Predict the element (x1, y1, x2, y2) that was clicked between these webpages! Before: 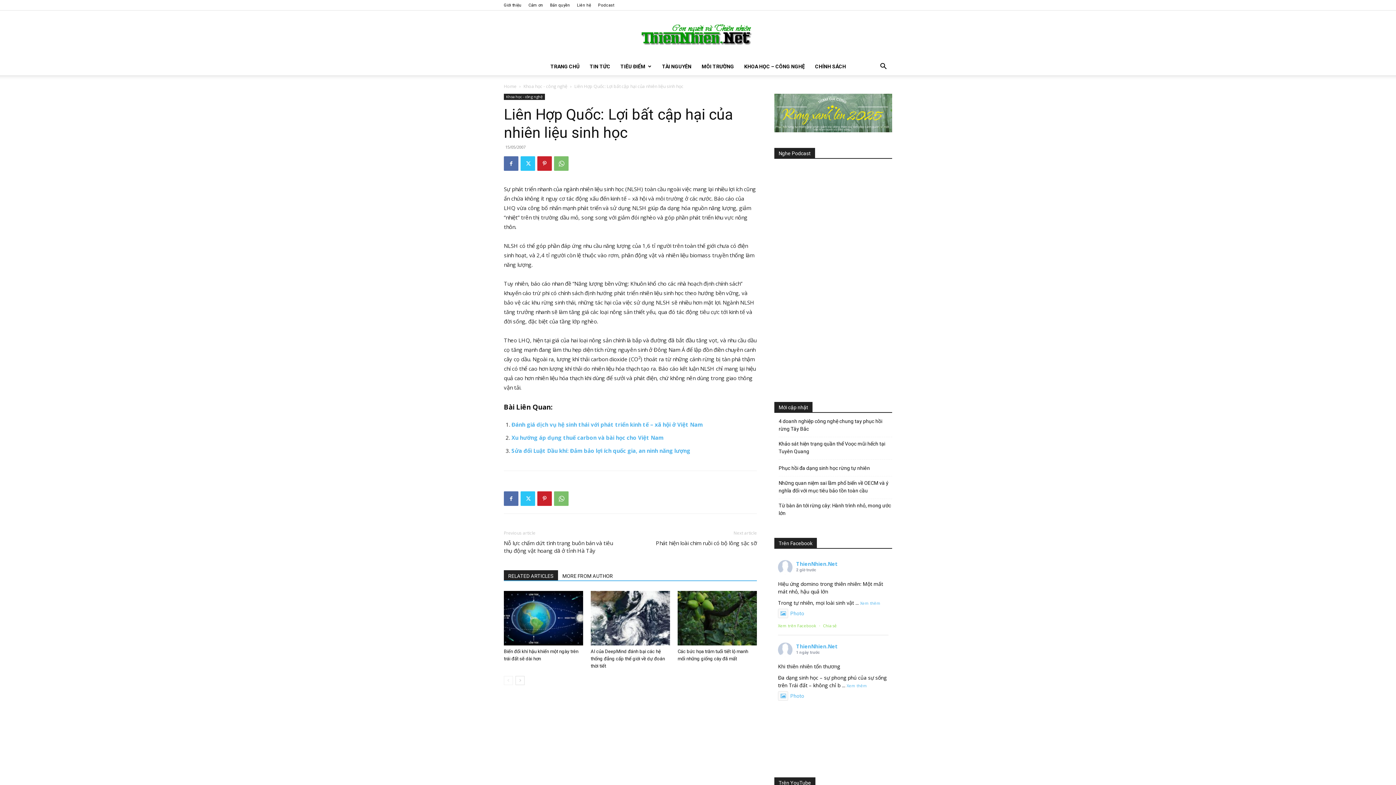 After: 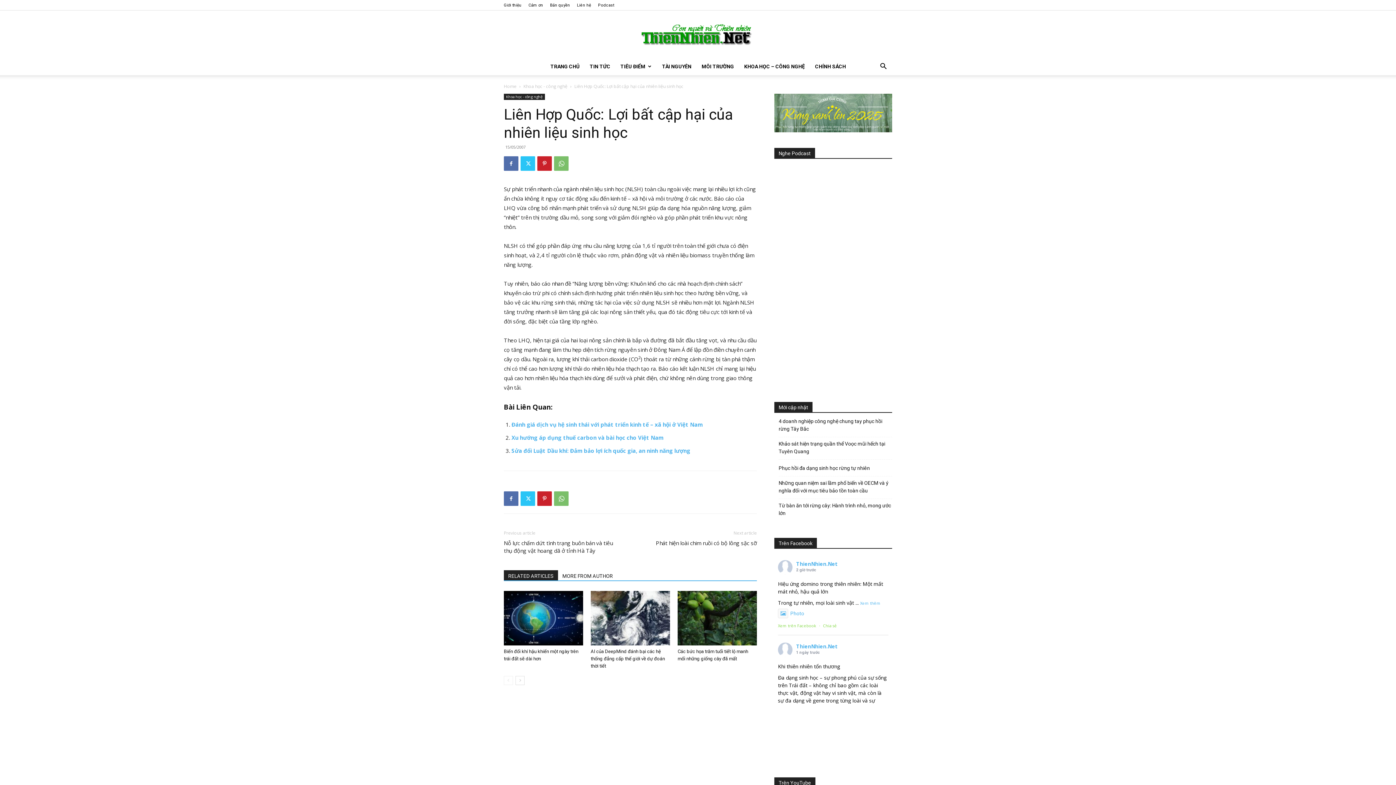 Action: label: Xem thêm bbox: (846, 683, 867, 688)